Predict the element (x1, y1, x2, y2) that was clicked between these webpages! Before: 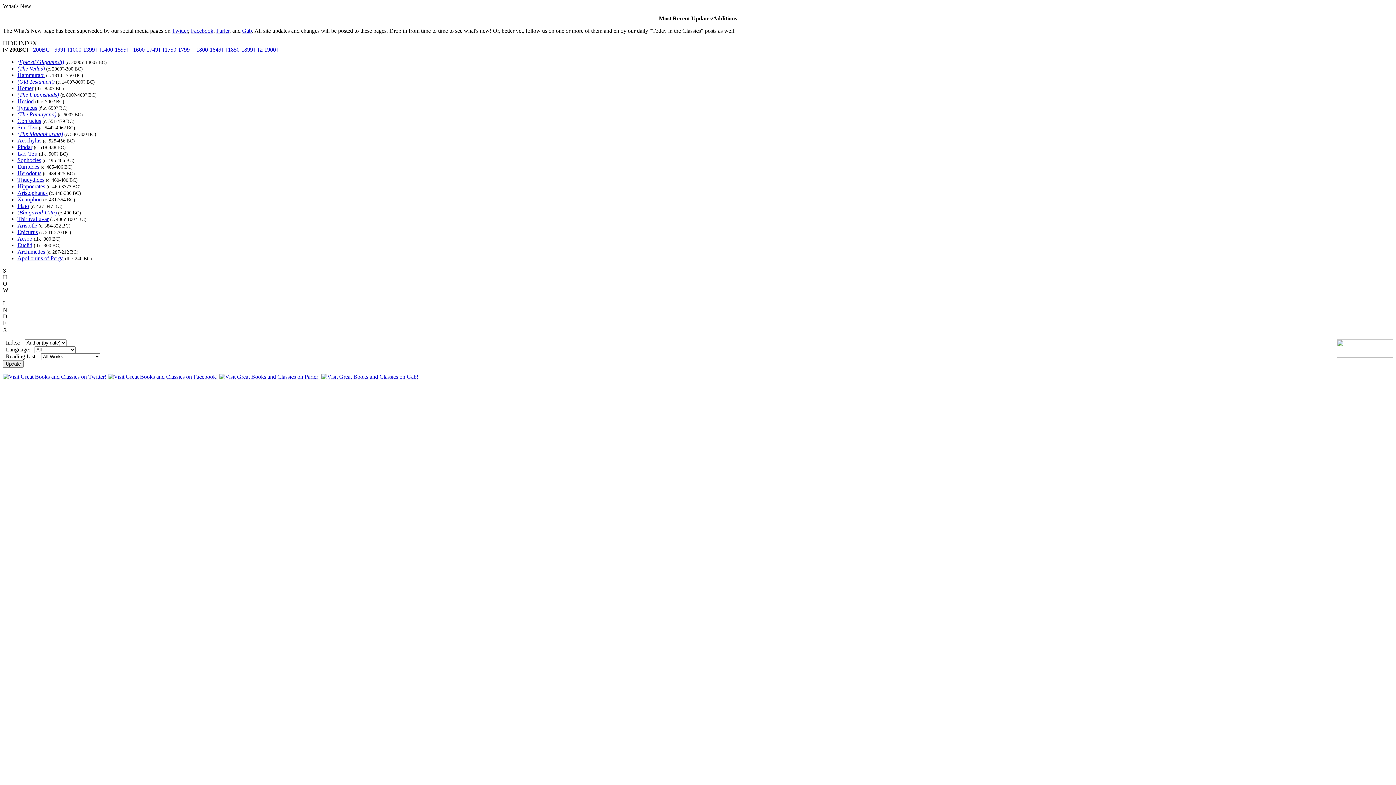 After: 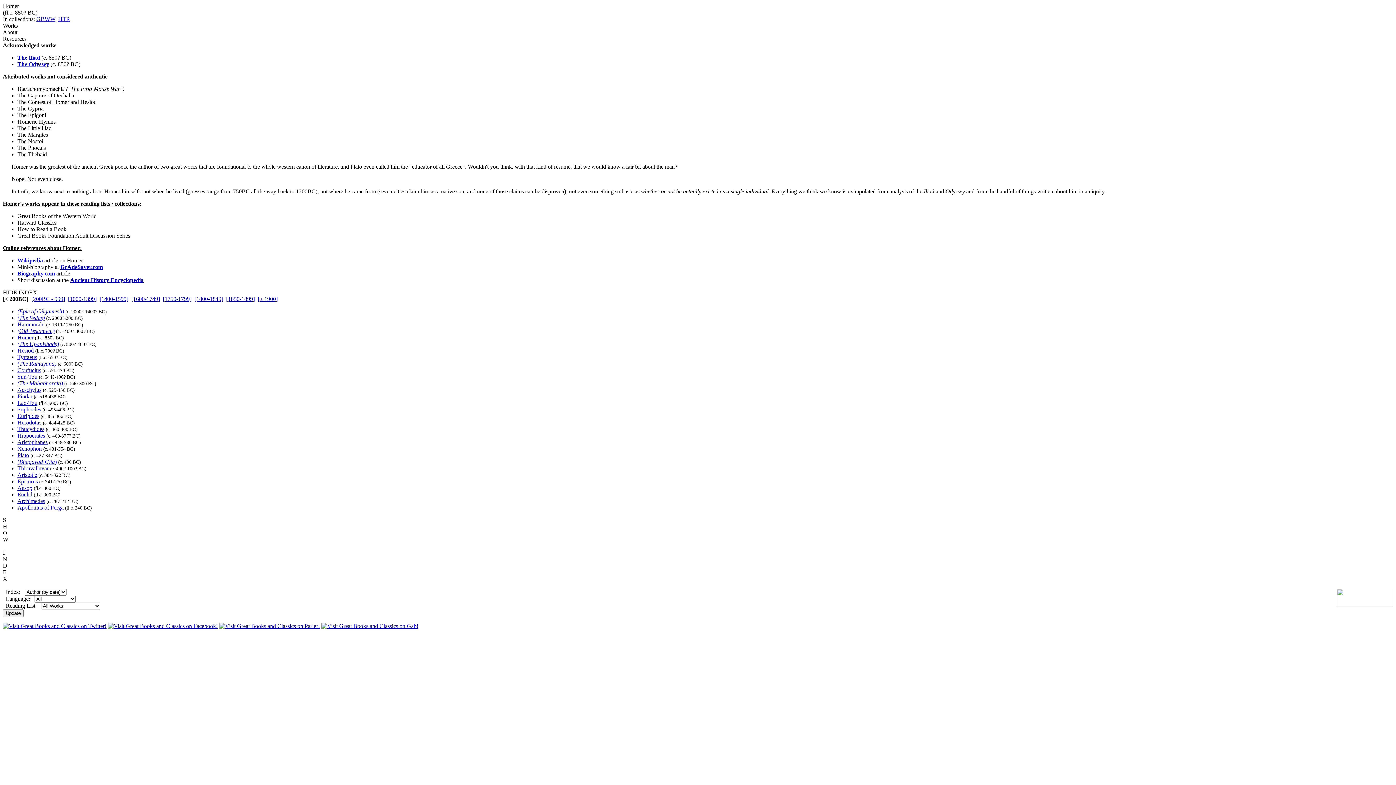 Action: bbox: (17, 85, 33, 91) label: Homer